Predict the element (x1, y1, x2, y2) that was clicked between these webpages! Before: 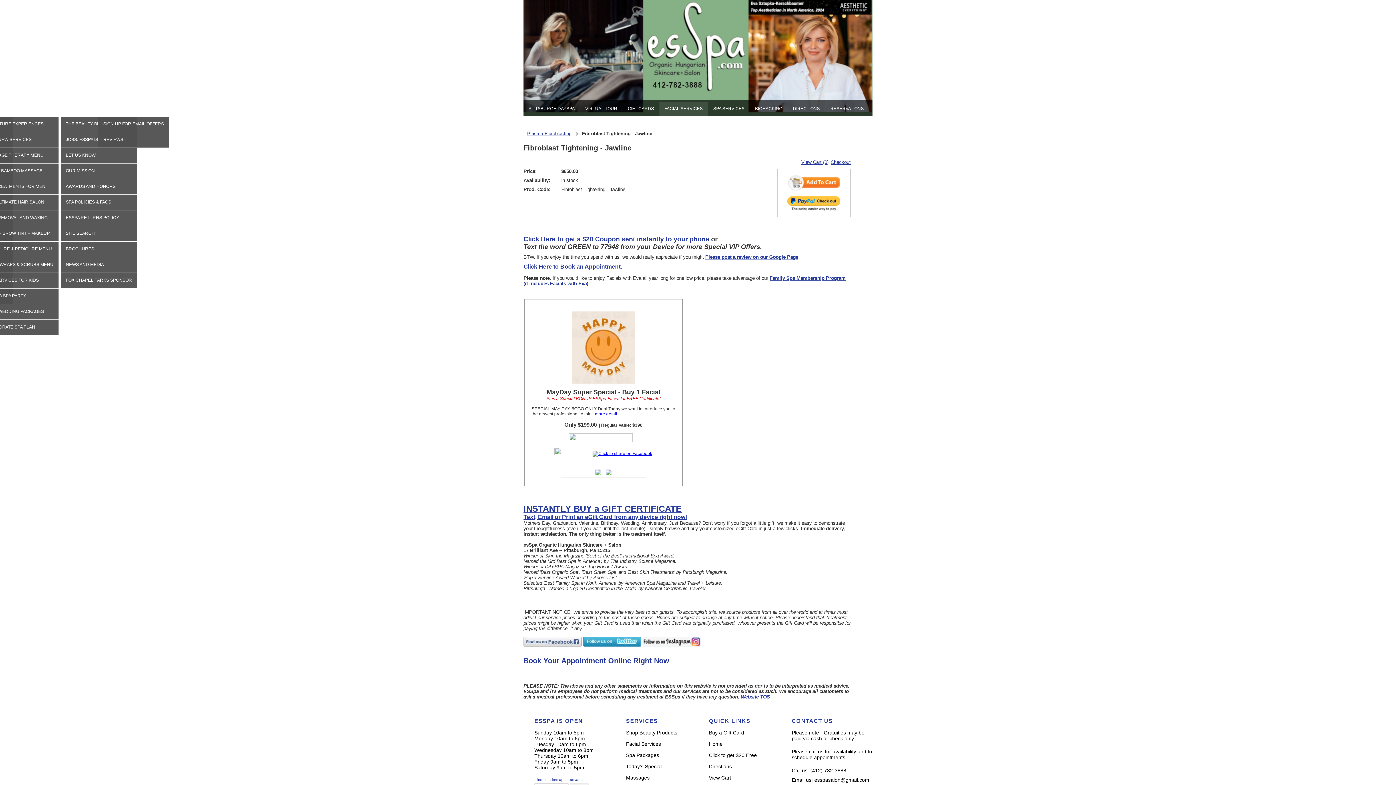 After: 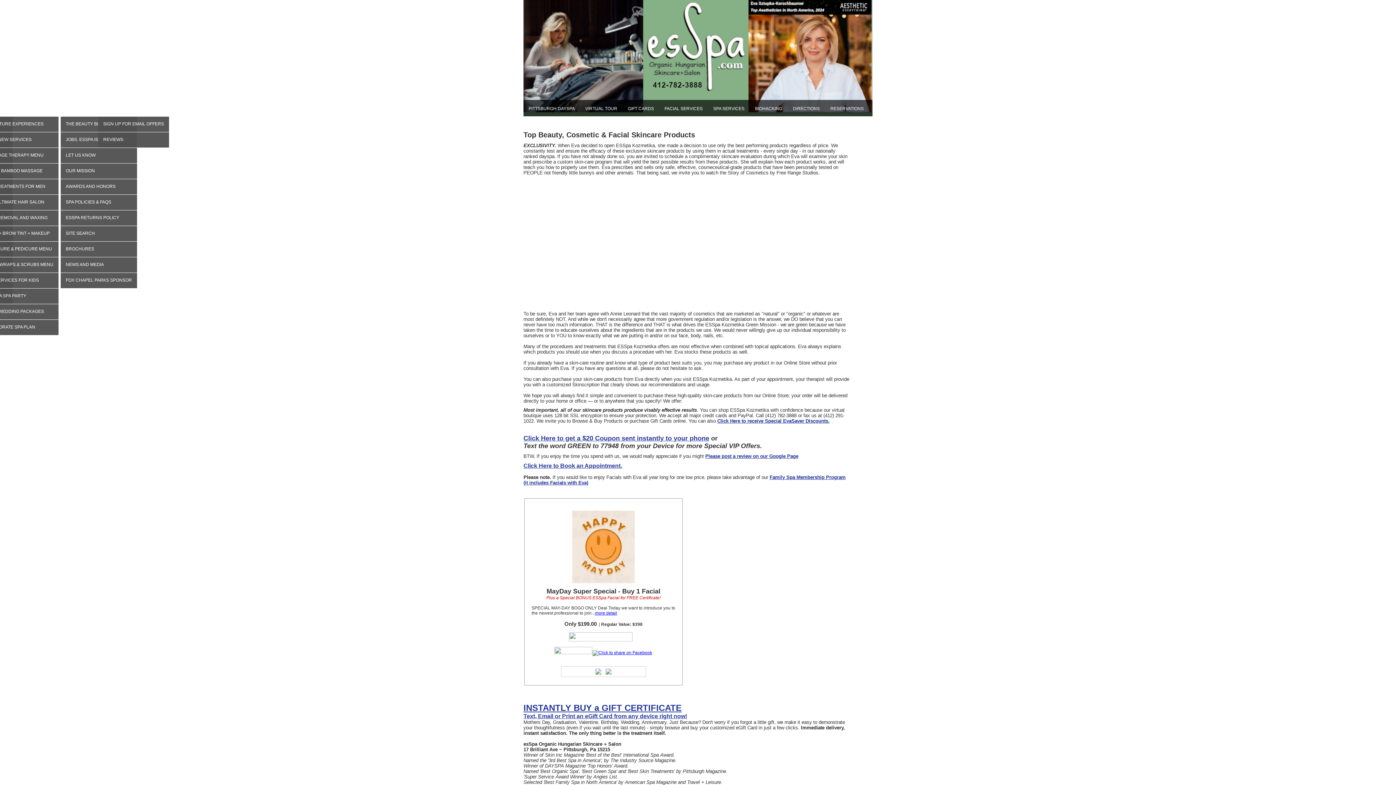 Action: bbox: (626, 730, 677, 736) label: Shop Beauty Products